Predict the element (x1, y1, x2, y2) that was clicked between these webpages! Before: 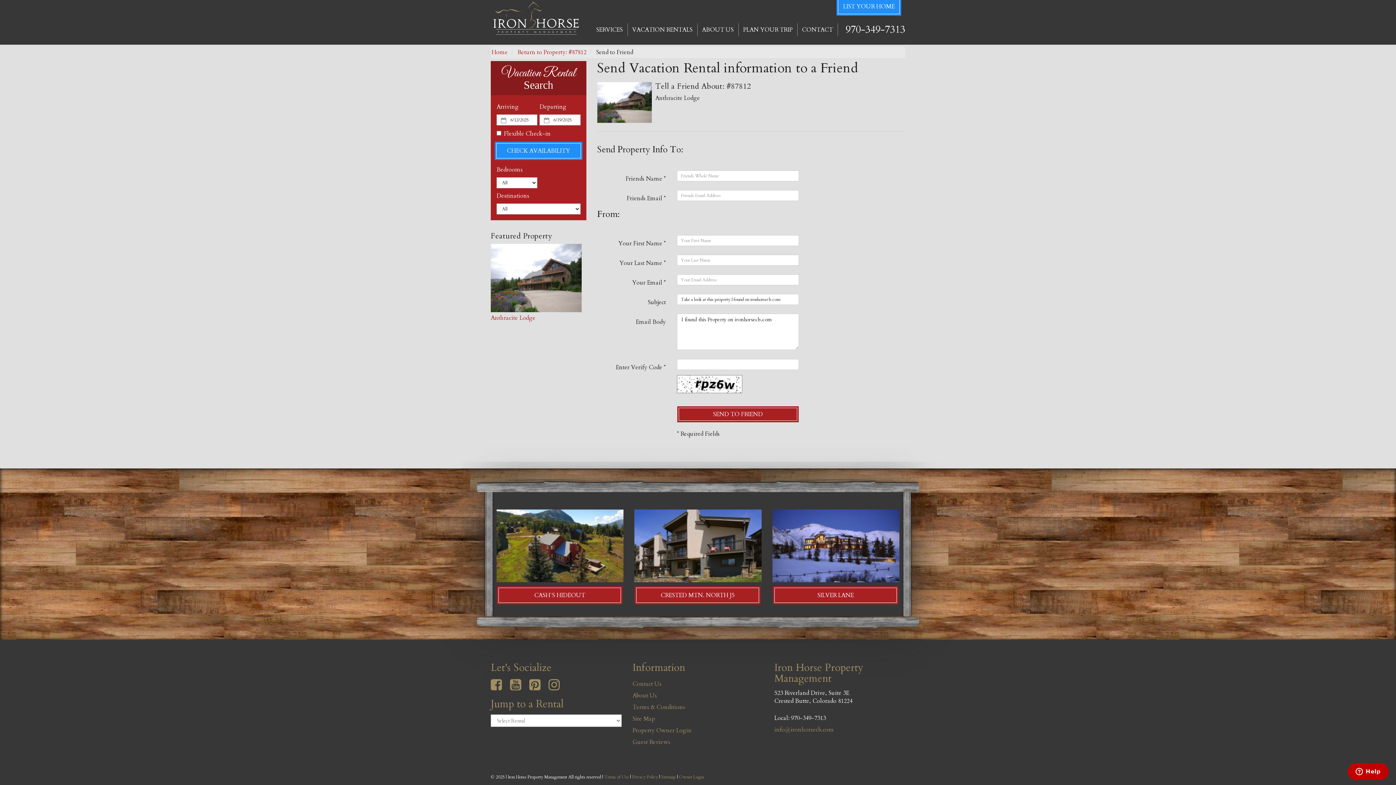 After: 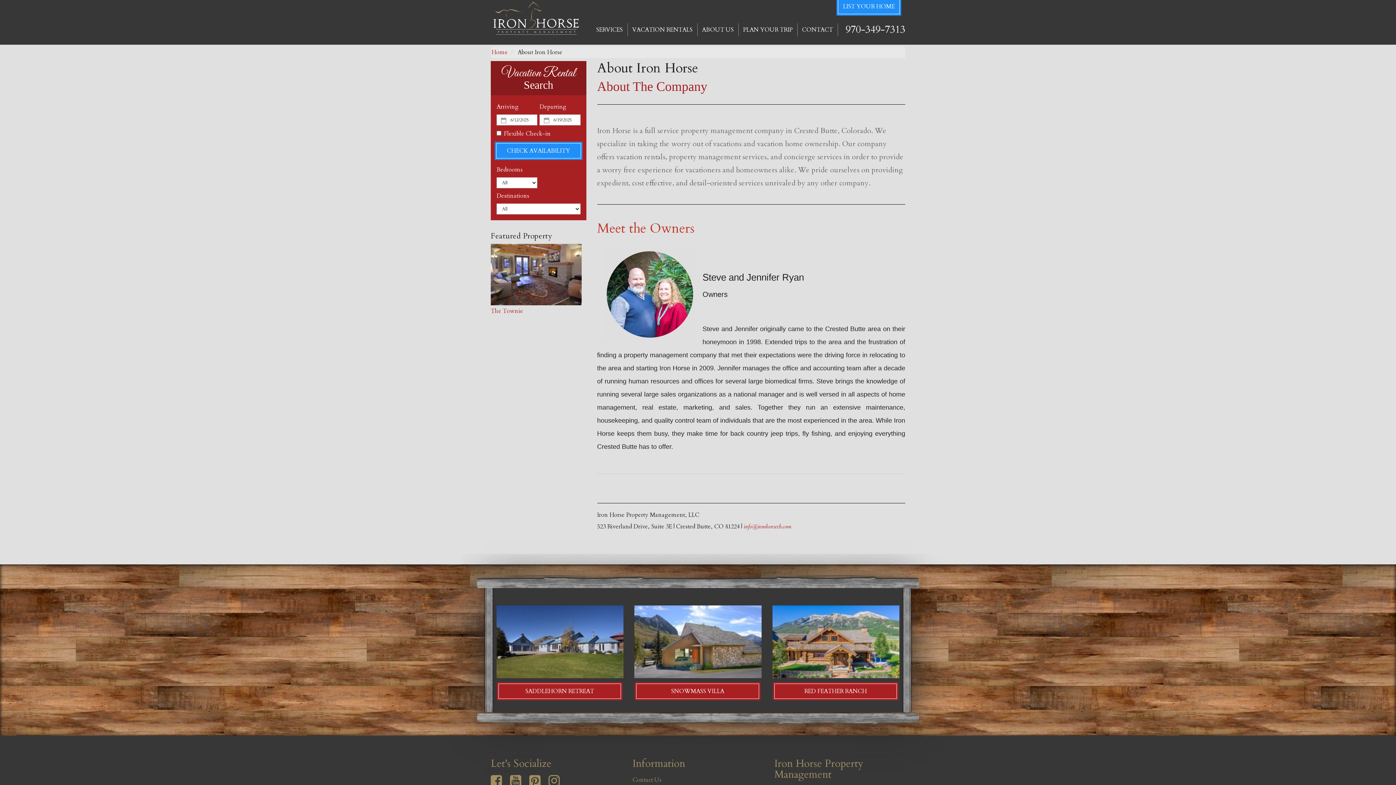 Action: label: ABOUT US bbox: (697, 23, 738, 36)